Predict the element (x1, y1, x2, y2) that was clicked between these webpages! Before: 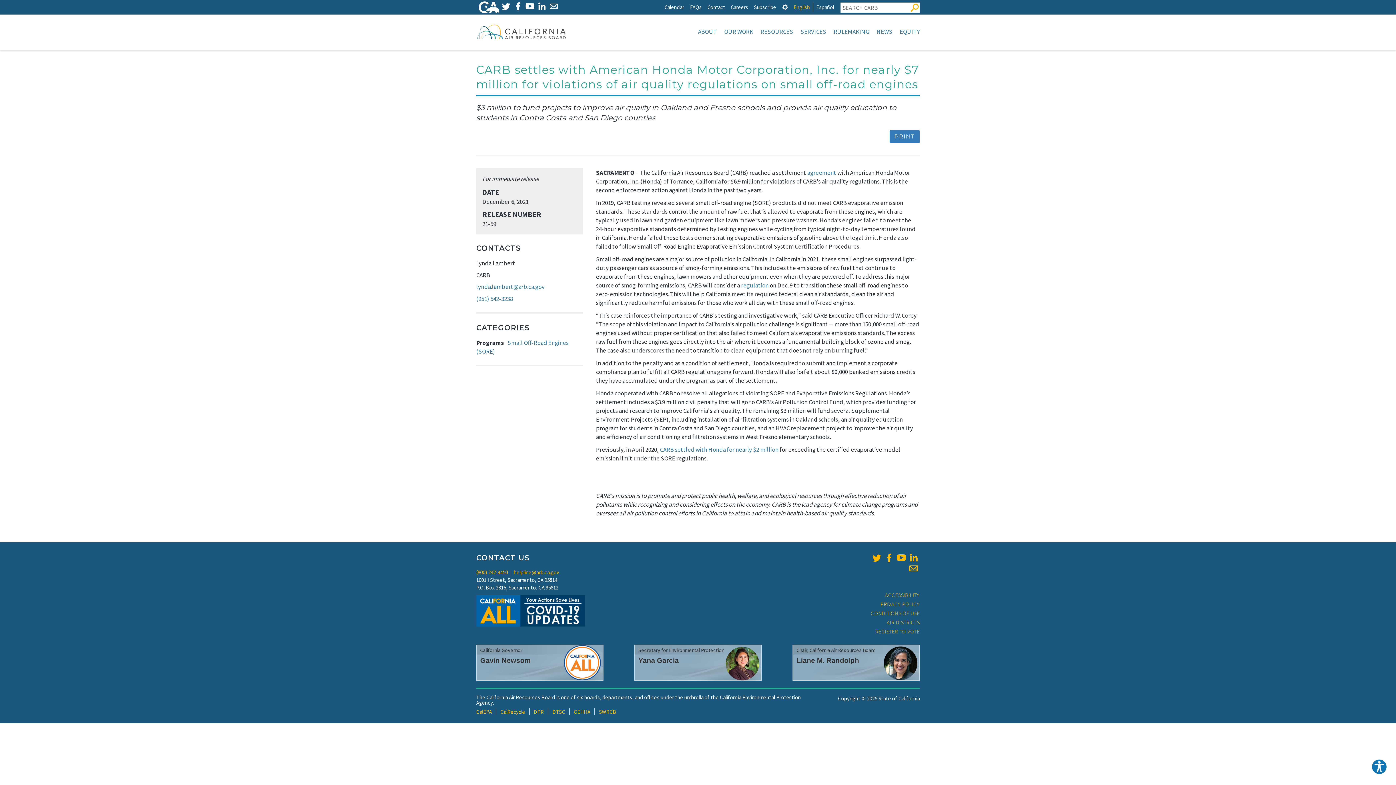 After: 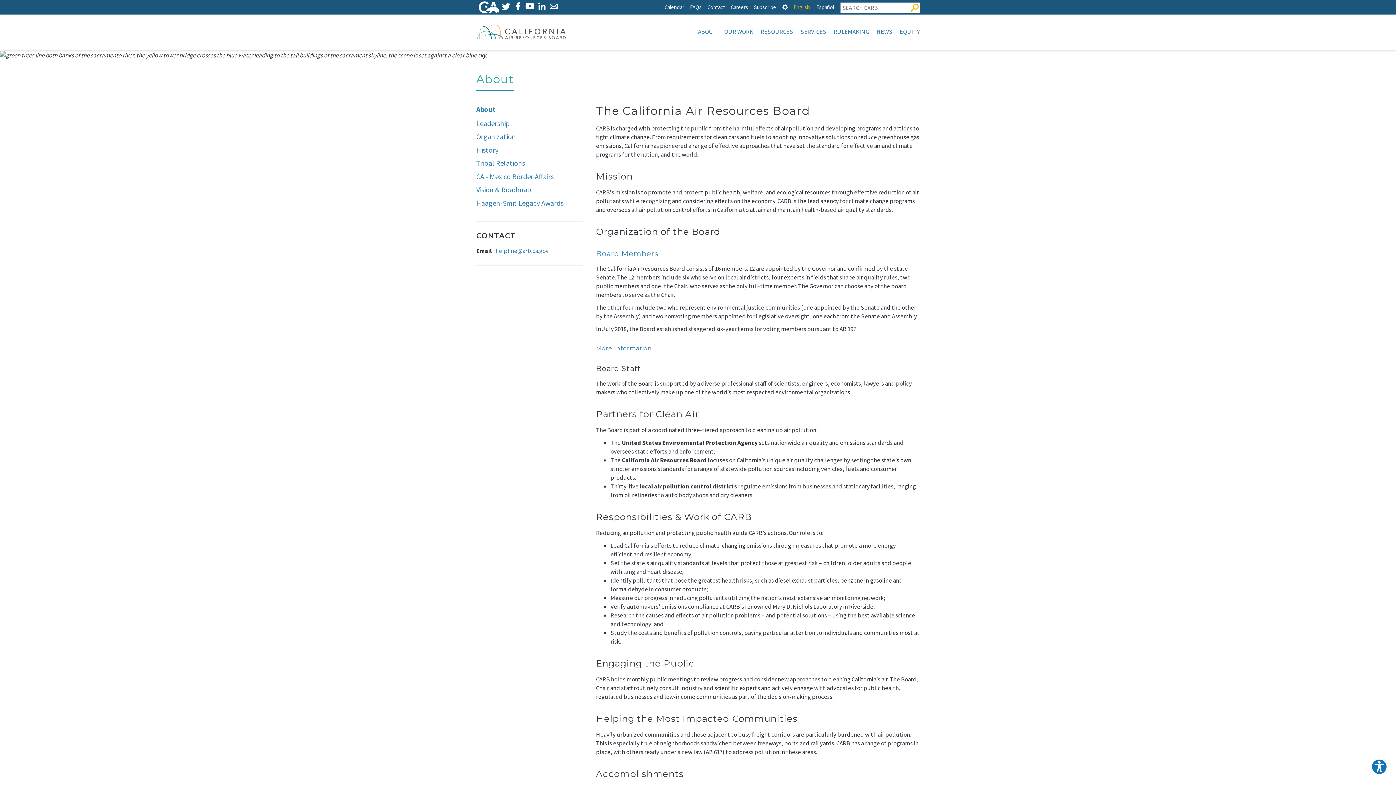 Action: bbox: (694, 25, 720, 37) label: ABOUT